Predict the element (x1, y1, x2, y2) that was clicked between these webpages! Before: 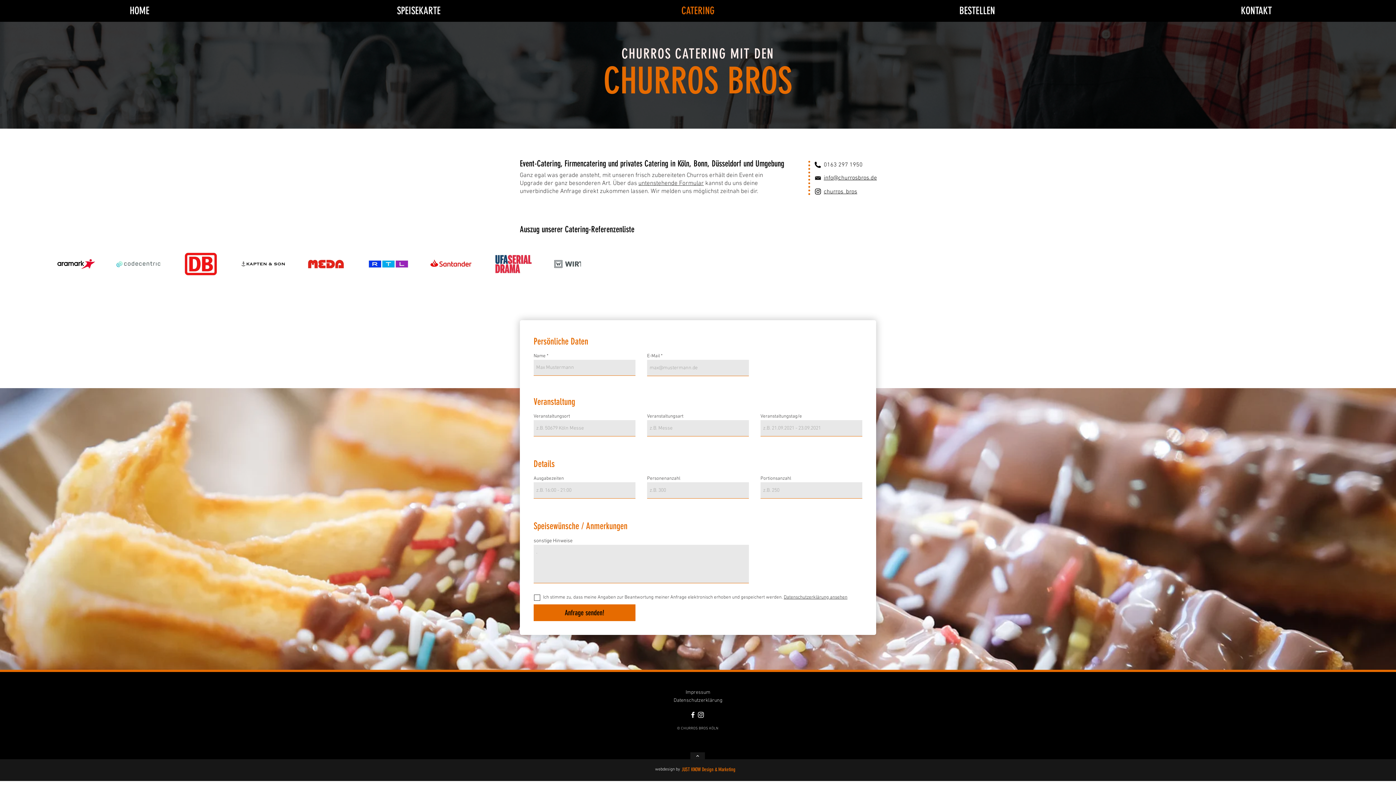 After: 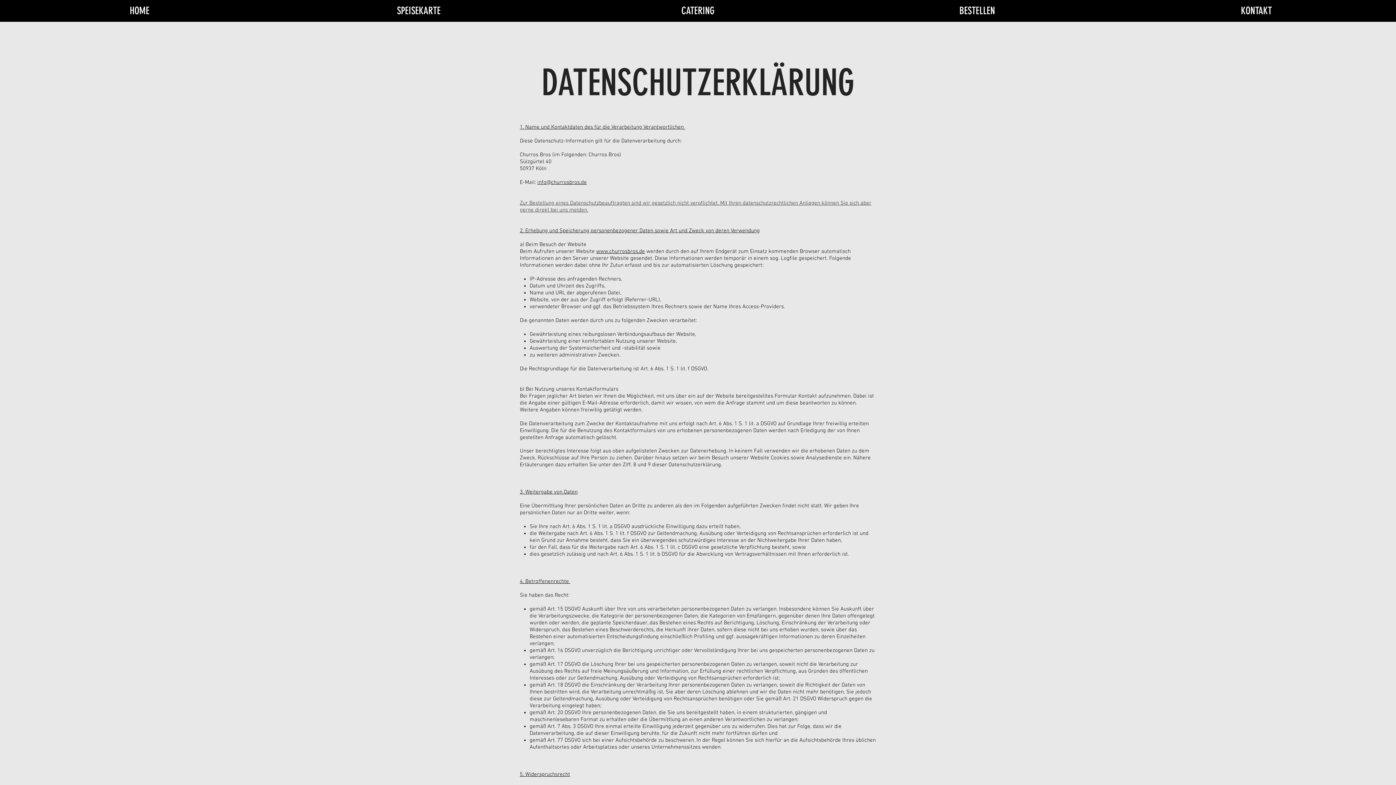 Action: label: Datenschutzerklärung bbox: (673, 697, 722, 703)